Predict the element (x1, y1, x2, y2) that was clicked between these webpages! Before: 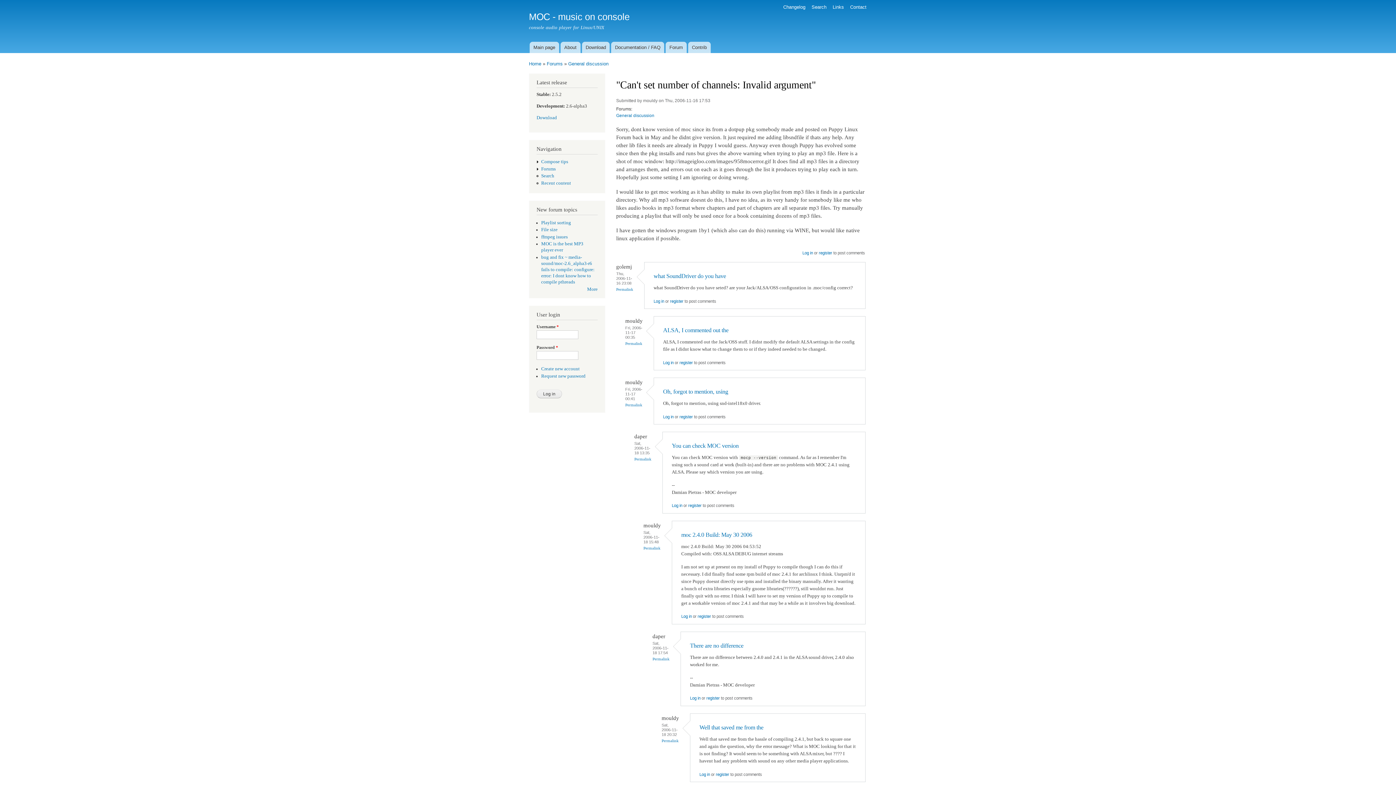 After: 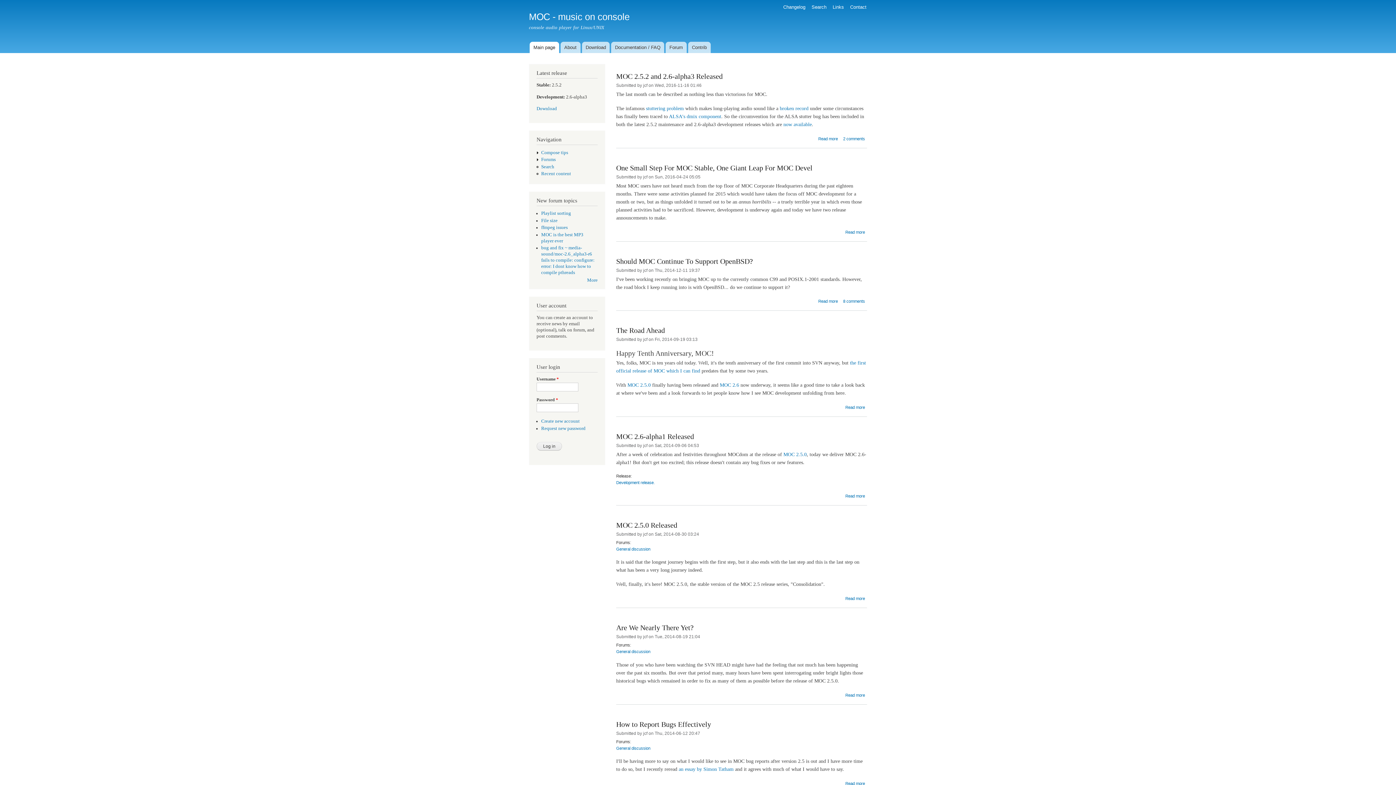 Action: label: Home bbox: (529, 61, 541, 66)